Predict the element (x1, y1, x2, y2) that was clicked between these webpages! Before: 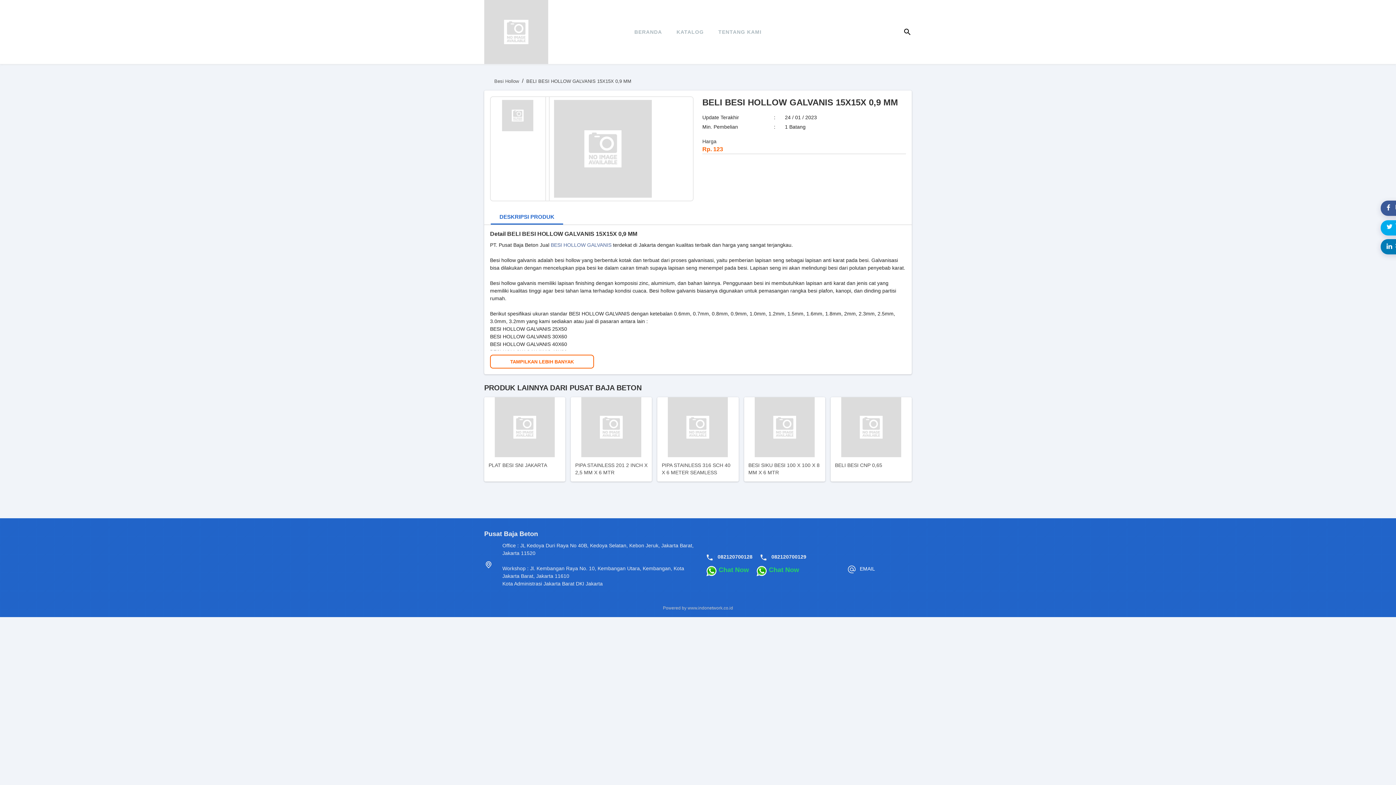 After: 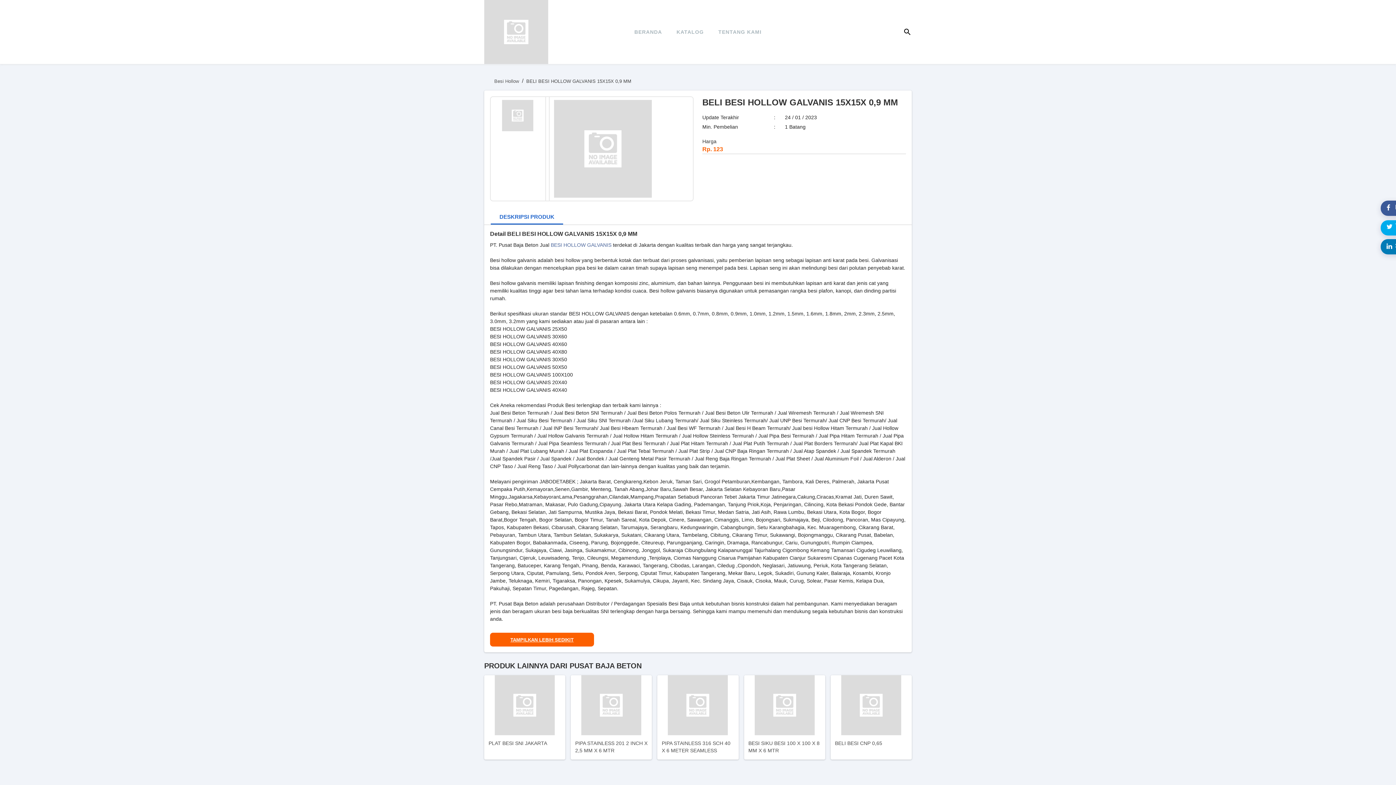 Action: bbox: (490, 354, 594, 368) label: TAMPILKAN LEBIH BANYAK